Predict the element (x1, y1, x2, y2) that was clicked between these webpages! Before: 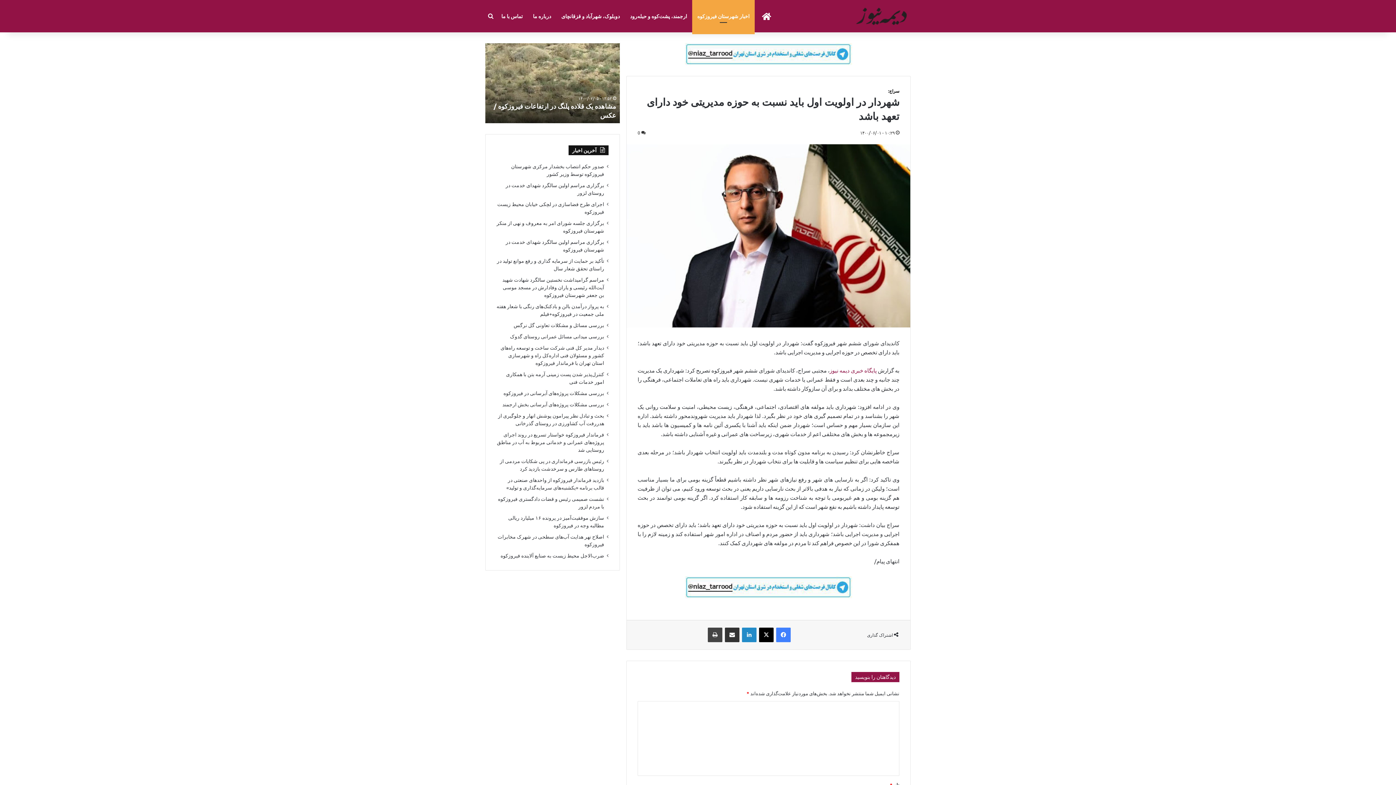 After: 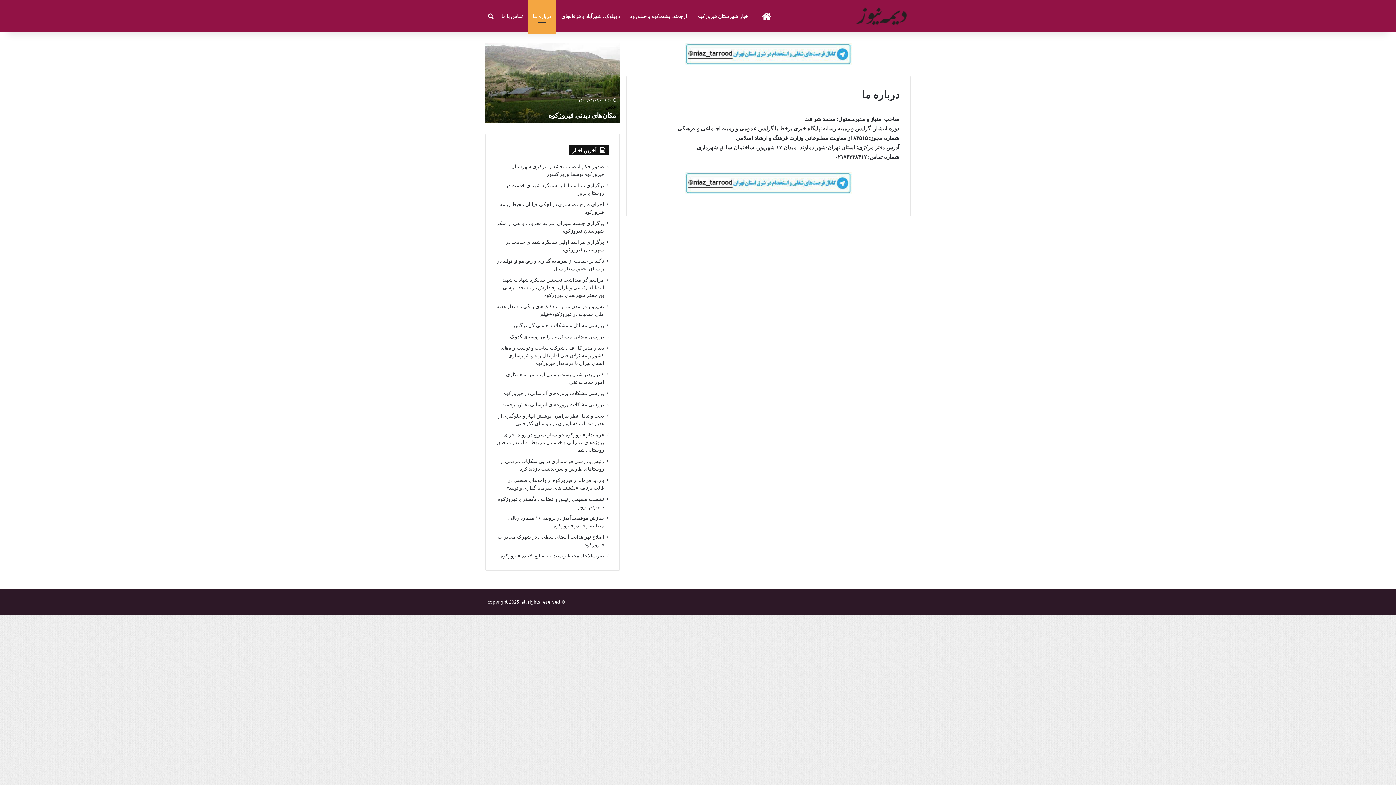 Action: label: درباره ما bbox: (528, 0, 556, 32)